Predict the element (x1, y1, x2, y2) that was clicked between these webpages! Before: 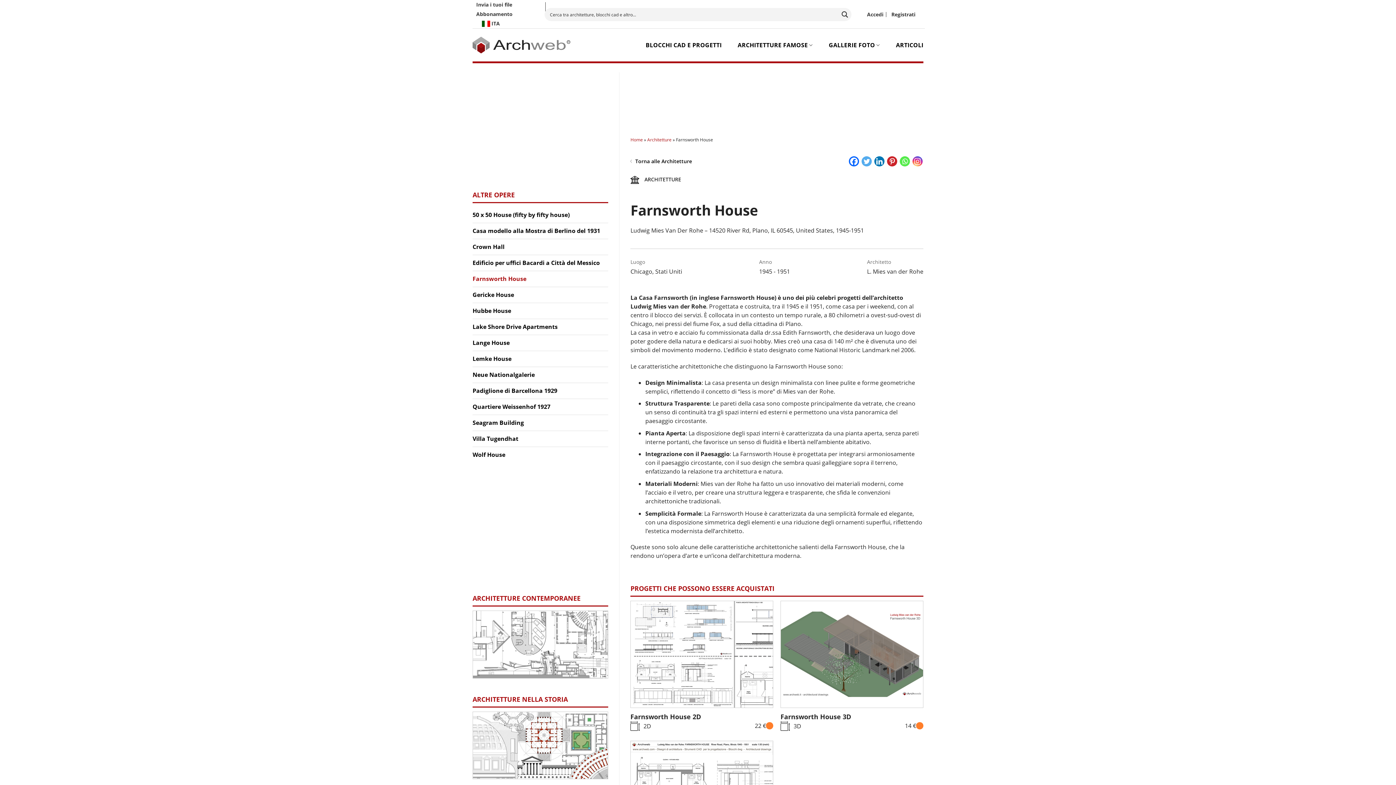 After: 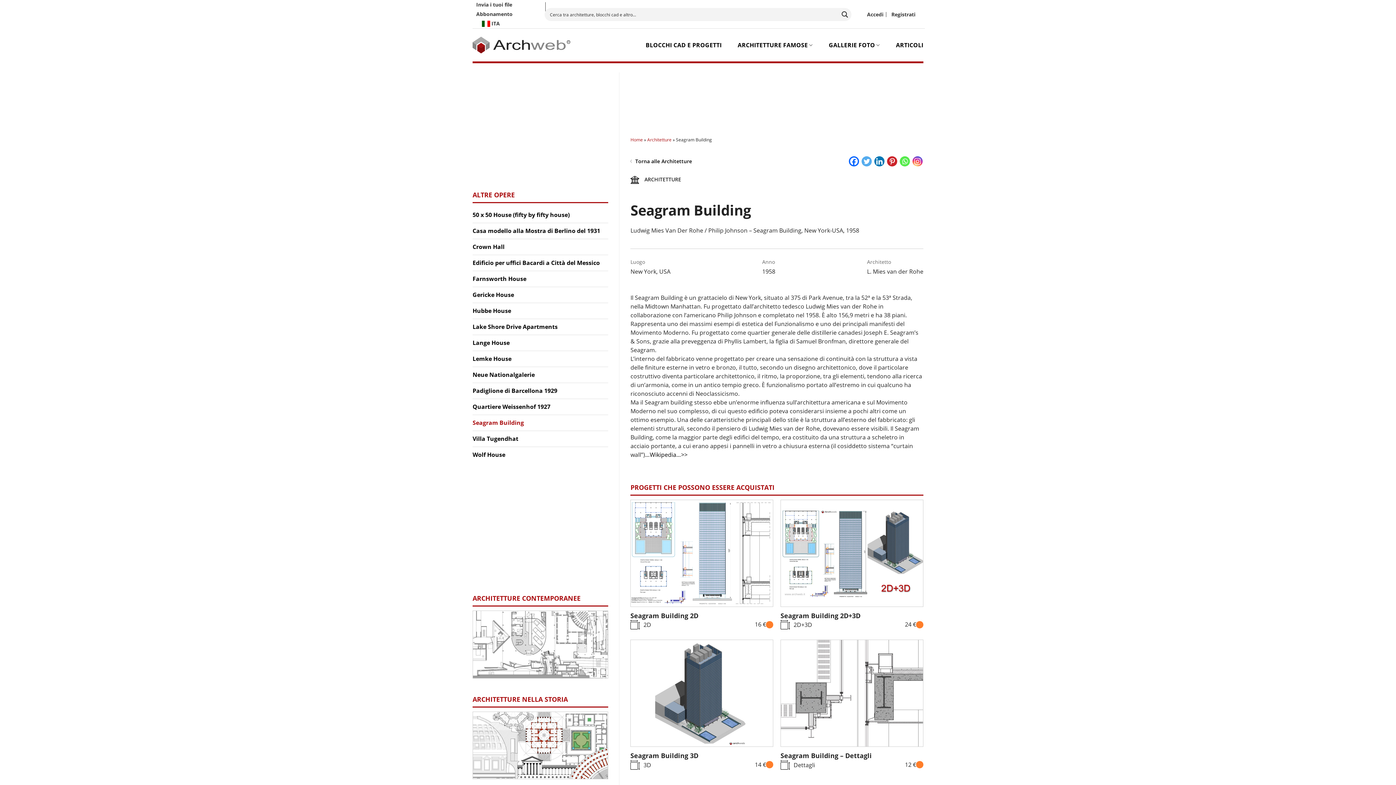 Action: bbox: (472, 415, 608, 431) label: Seagram Building